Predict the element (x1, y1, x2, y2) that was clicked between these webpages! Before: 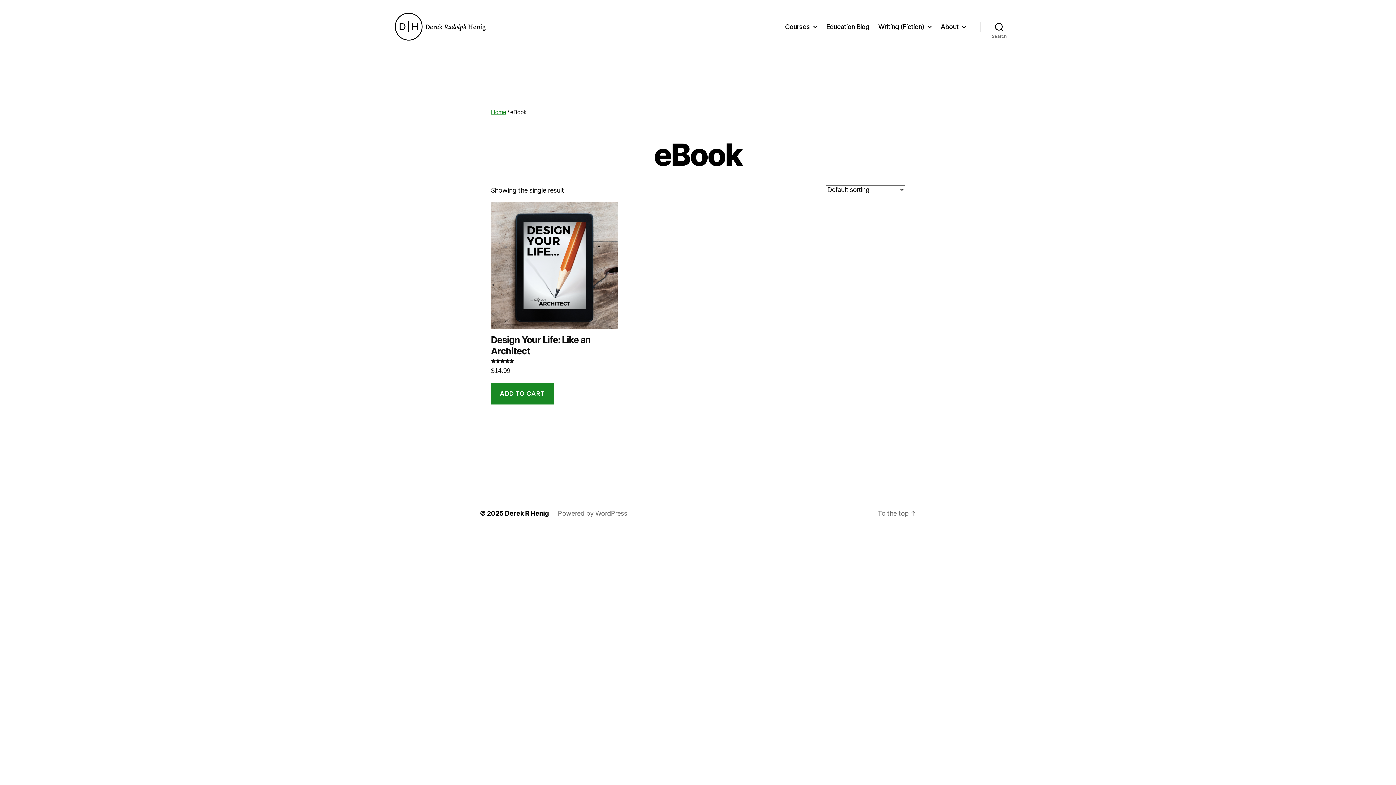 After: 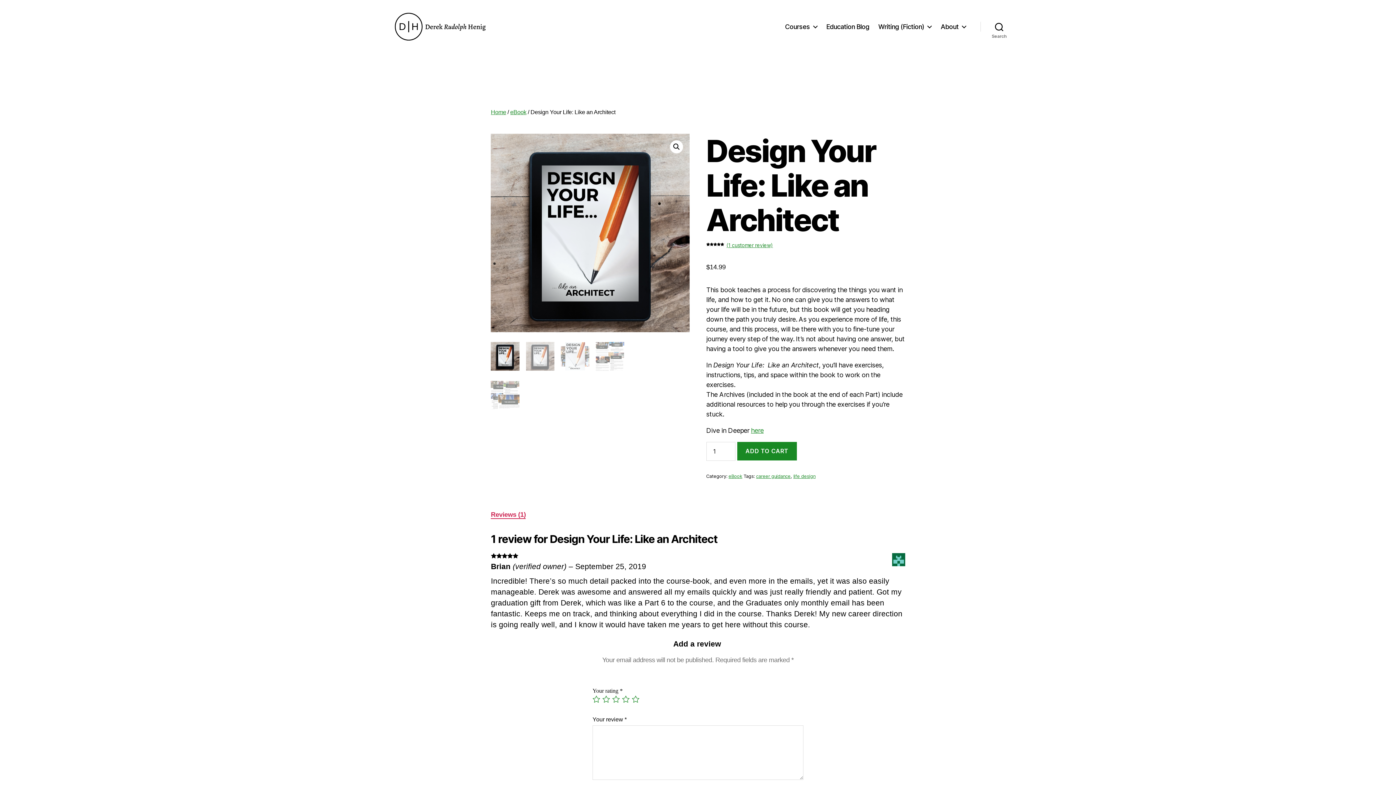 Action: bbox: (491, 201, 618, 383) label: Design Your Life: Like an Architect
Rated 5.00 out of 5
$14.99